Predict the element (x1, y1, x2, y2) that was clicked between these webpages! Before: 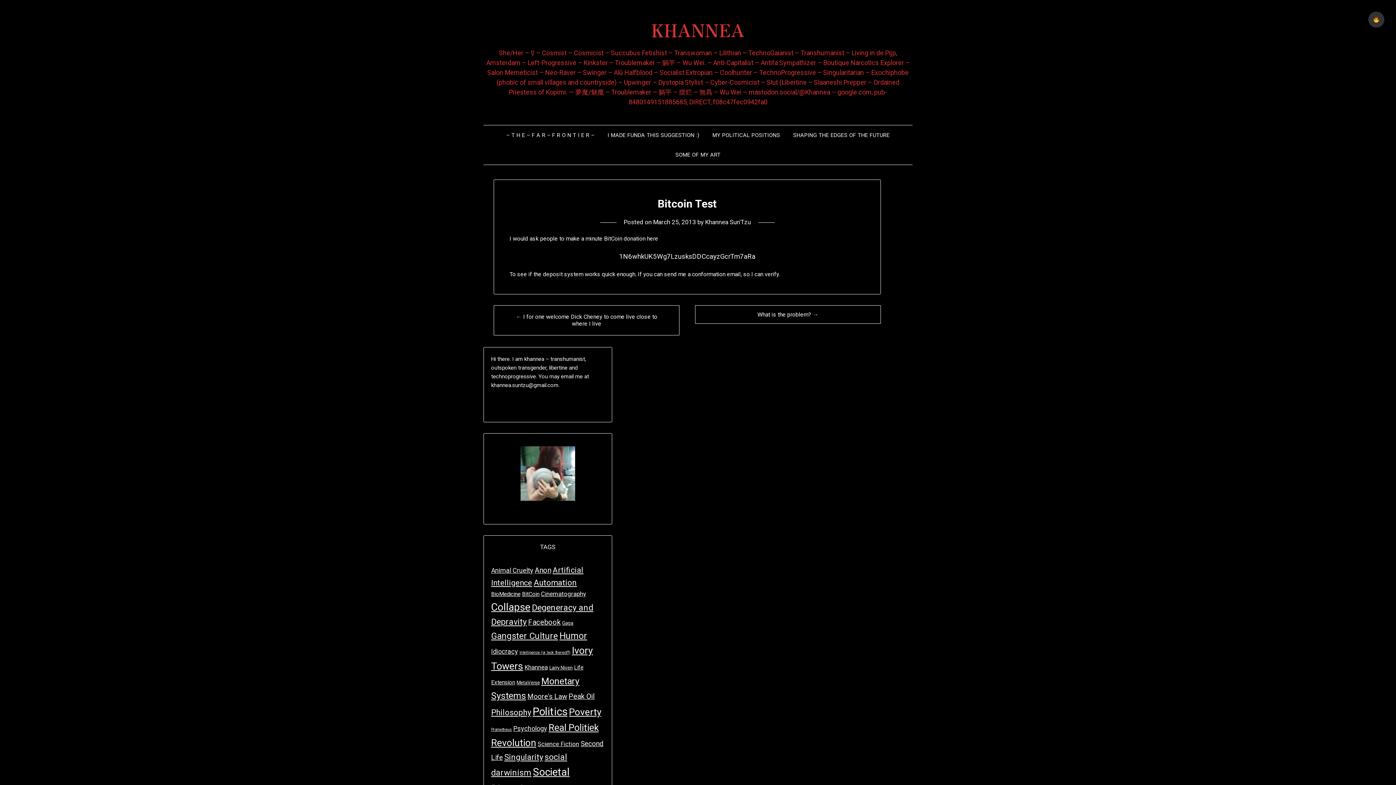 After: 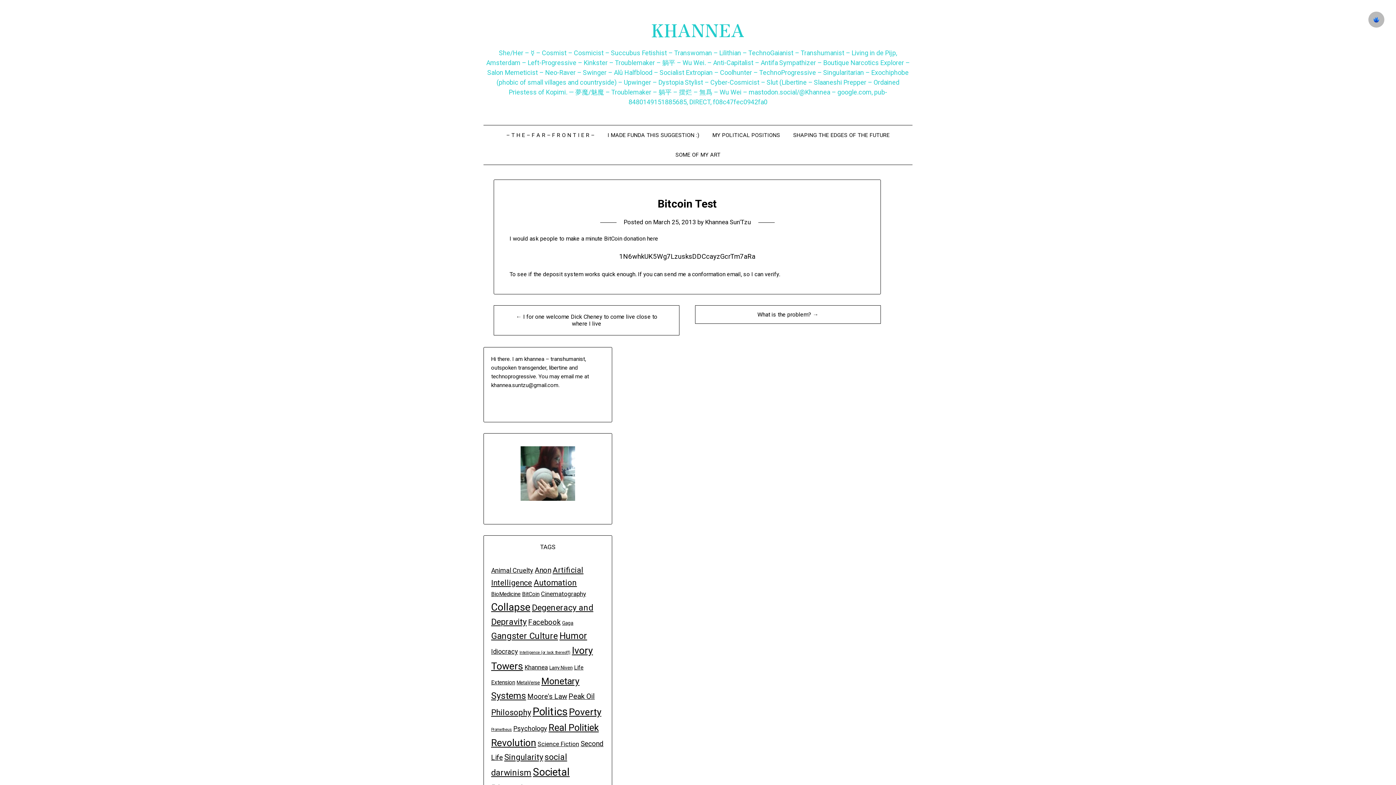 Action: label: Toggle dark mode bbox: (1368, 11, 1384, 27)